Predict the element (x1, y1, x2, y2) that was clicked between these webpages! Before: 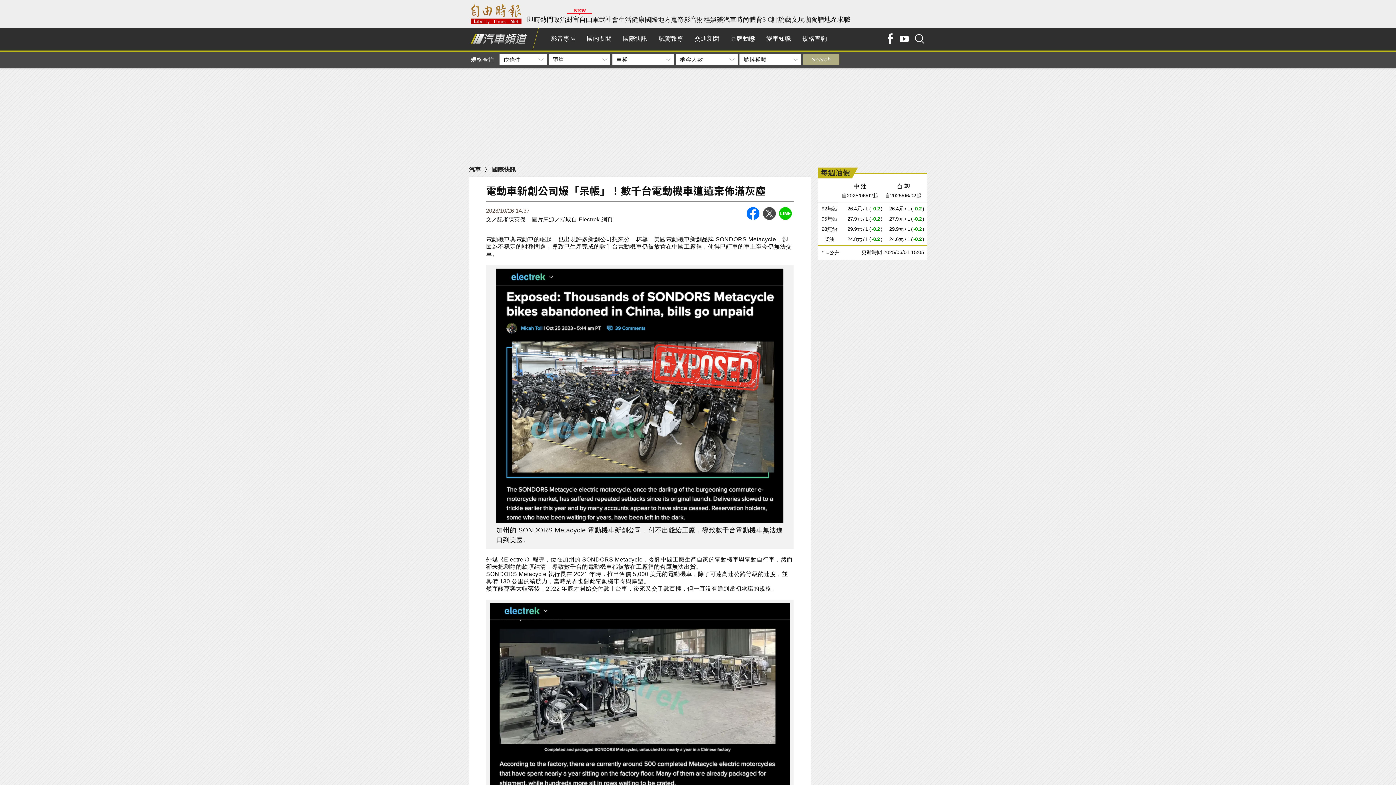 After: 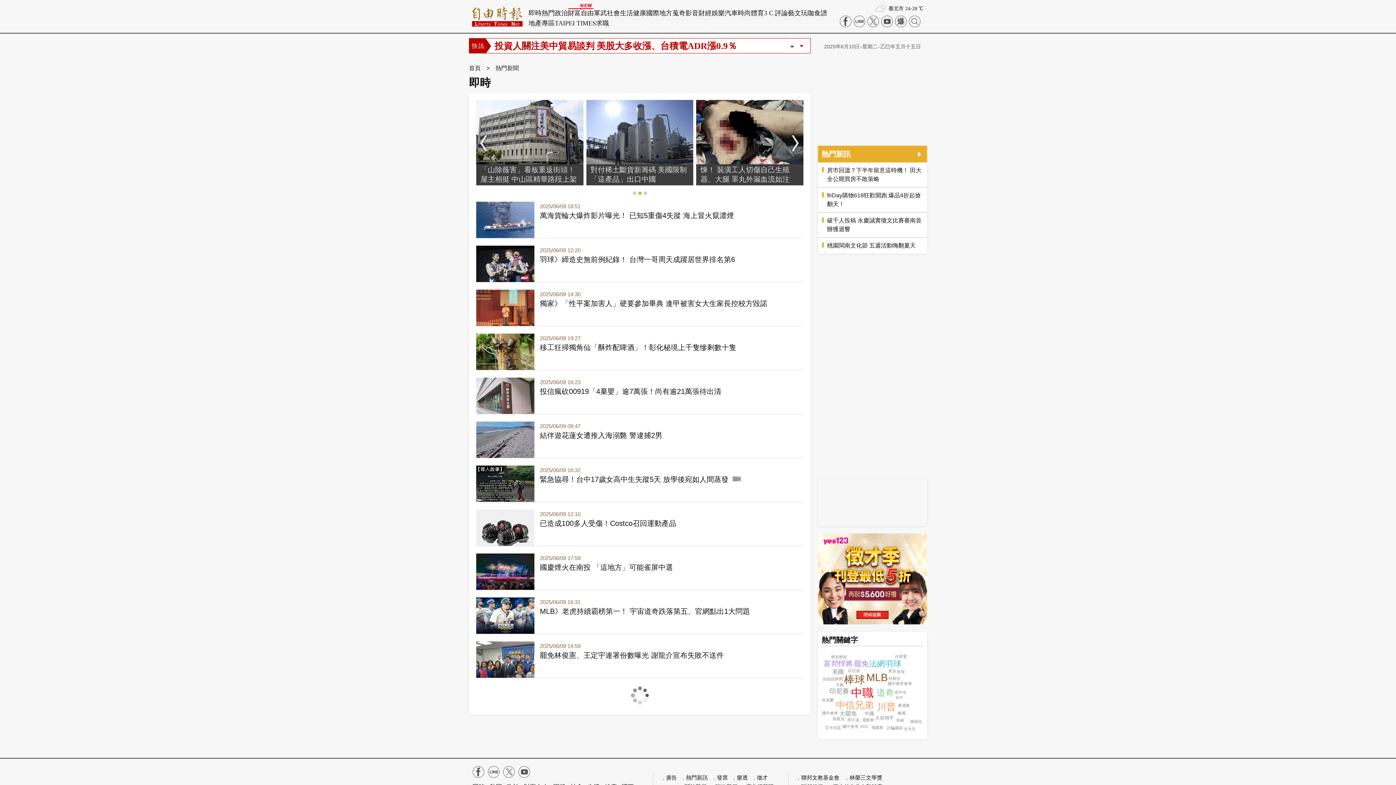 Action: bbox: (540, 16, 553, 23) label: 熱門